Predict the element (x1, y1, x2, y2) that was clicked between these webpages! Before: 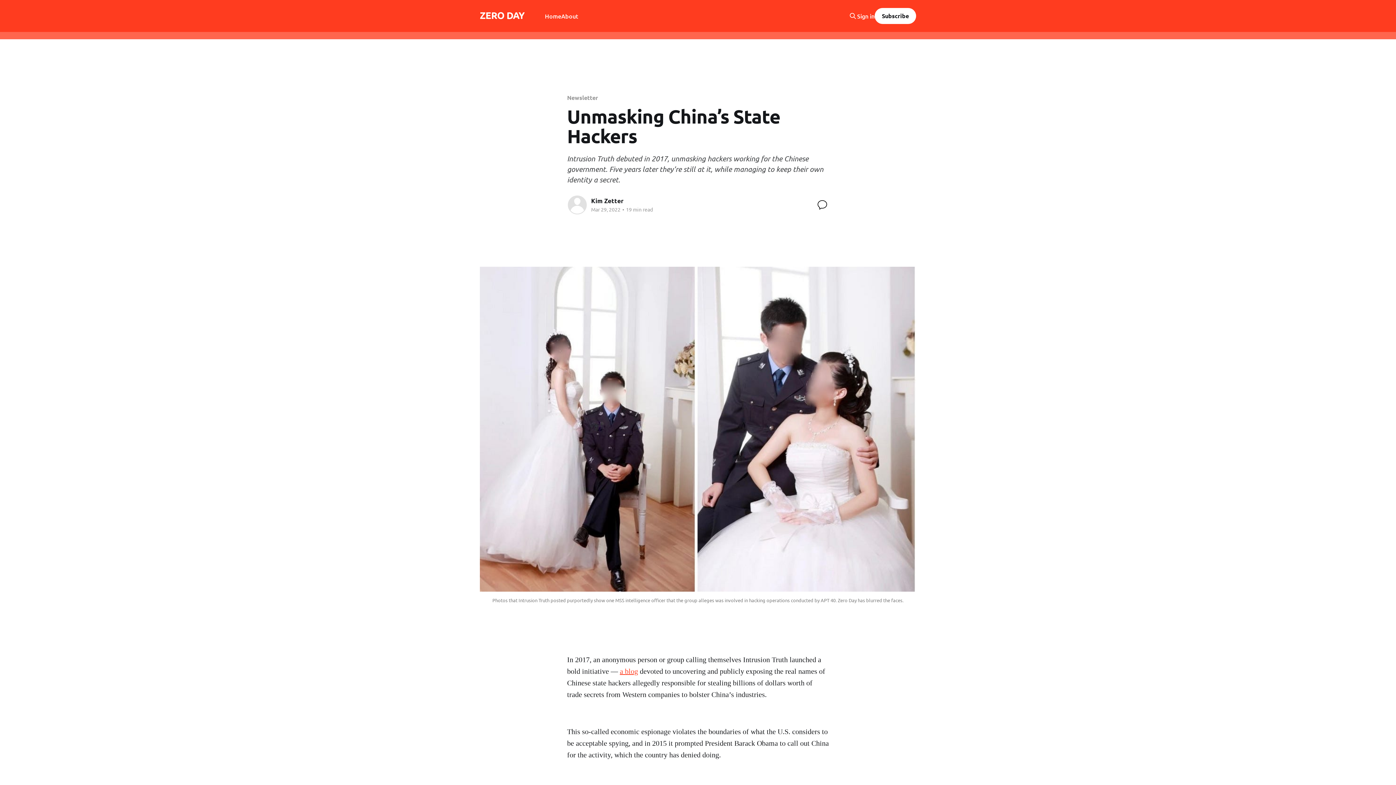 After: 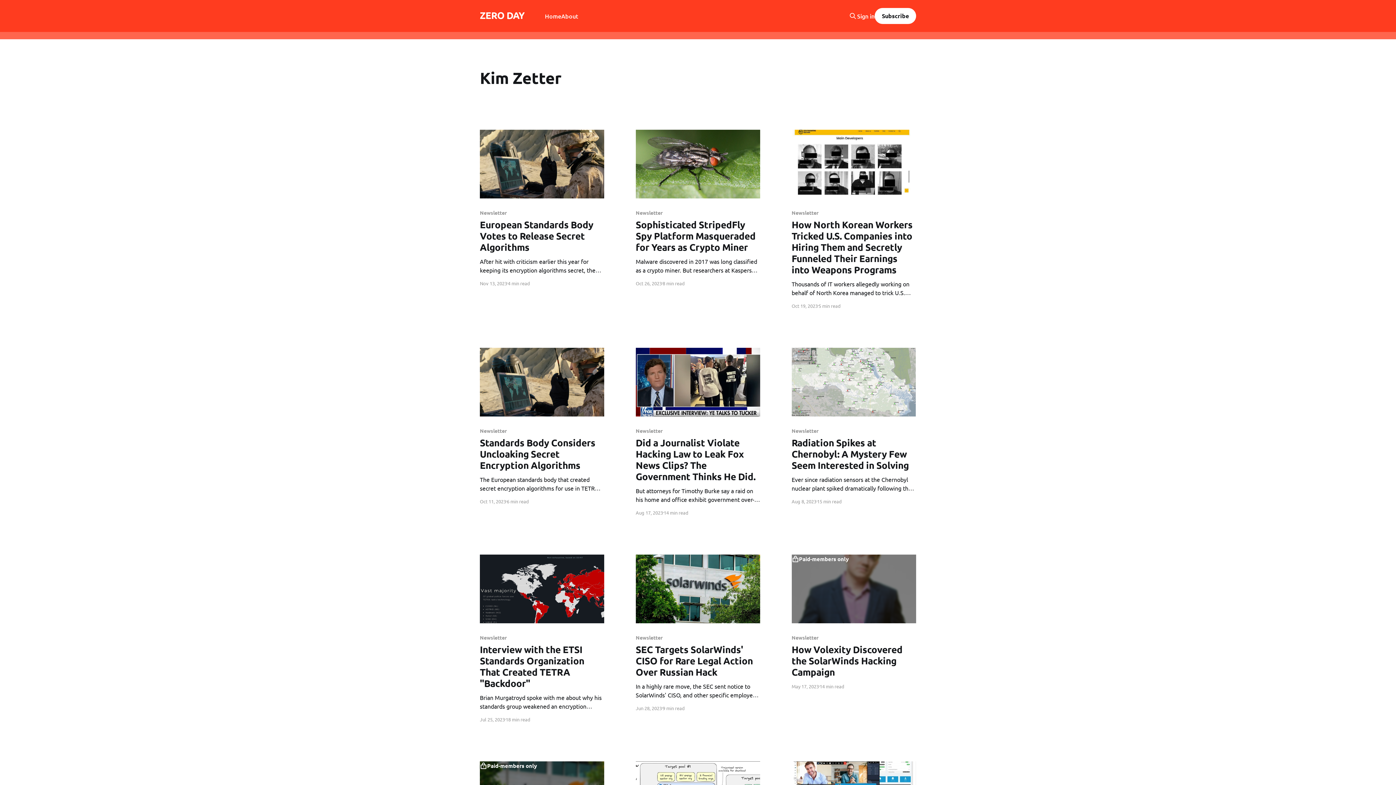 Action: bbox: (591, 197, 623, 204) label: Kim Zetter